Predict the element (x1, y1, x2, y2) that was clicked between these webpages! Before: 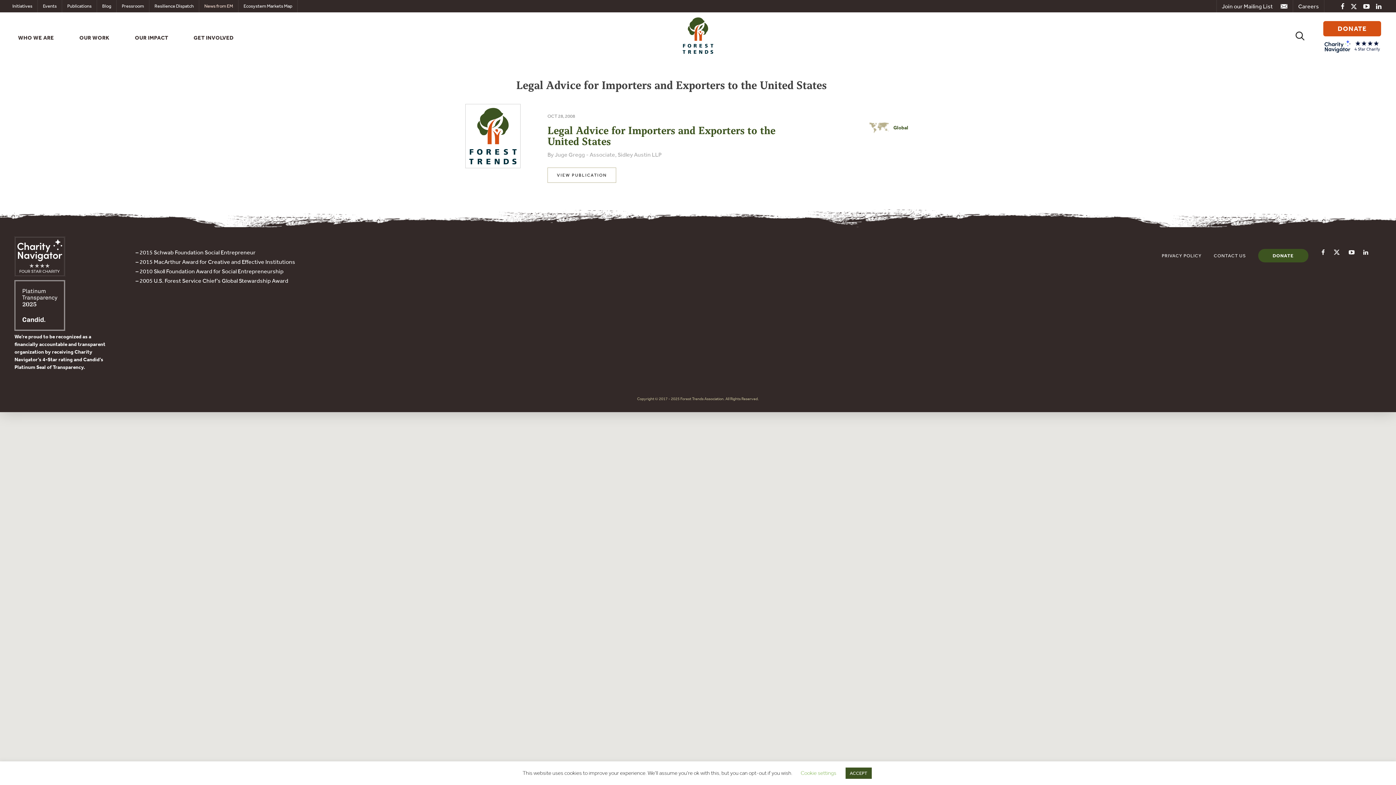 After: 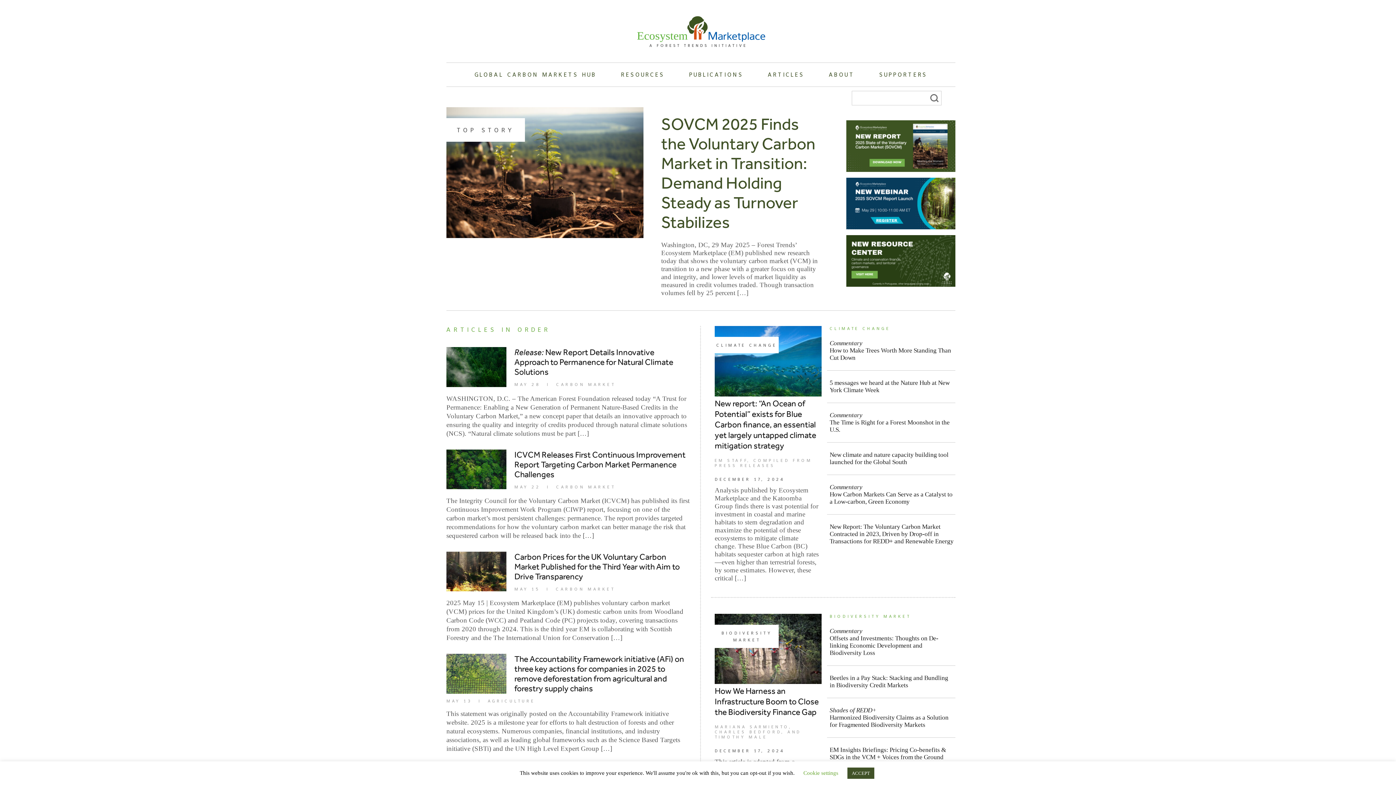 Action: bbox: (199, 0, 238, 12) label: News from EM